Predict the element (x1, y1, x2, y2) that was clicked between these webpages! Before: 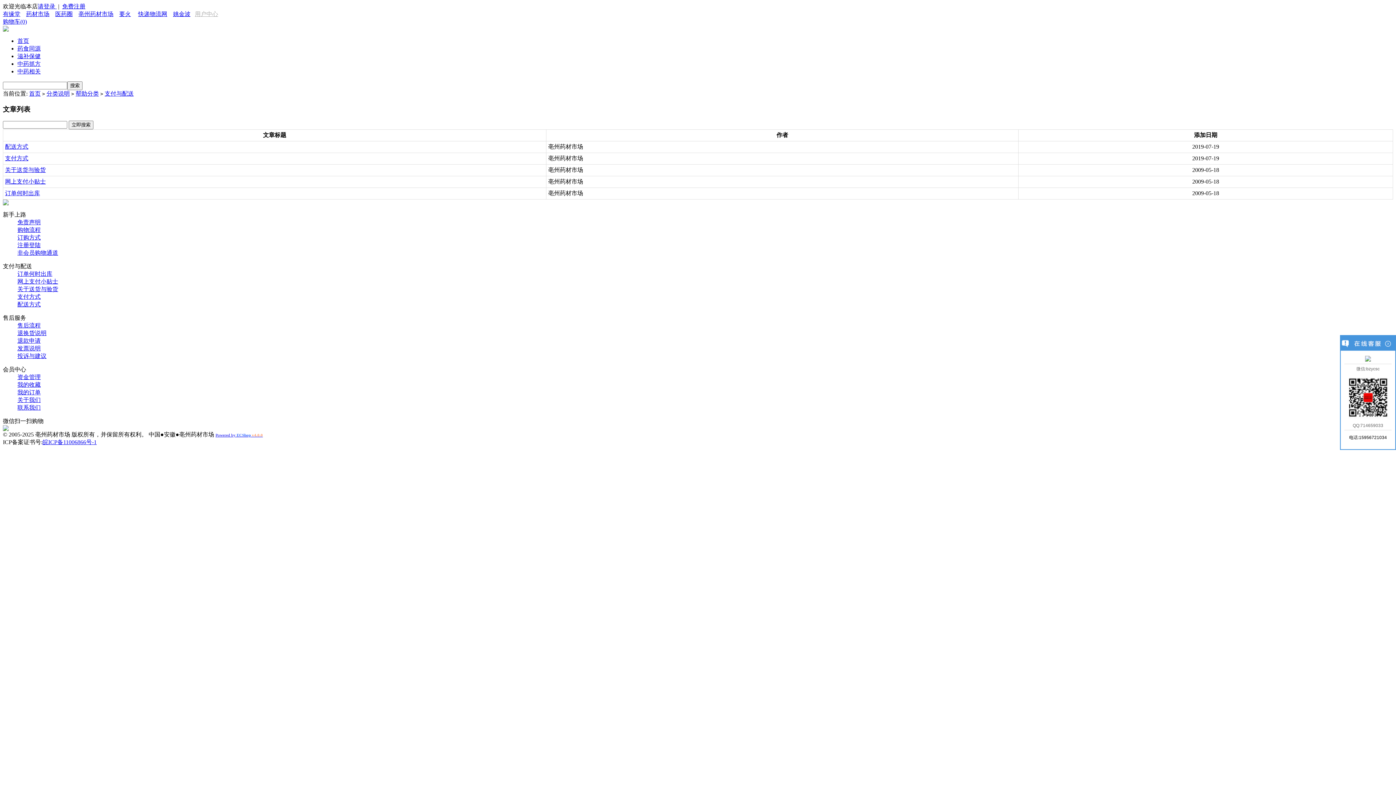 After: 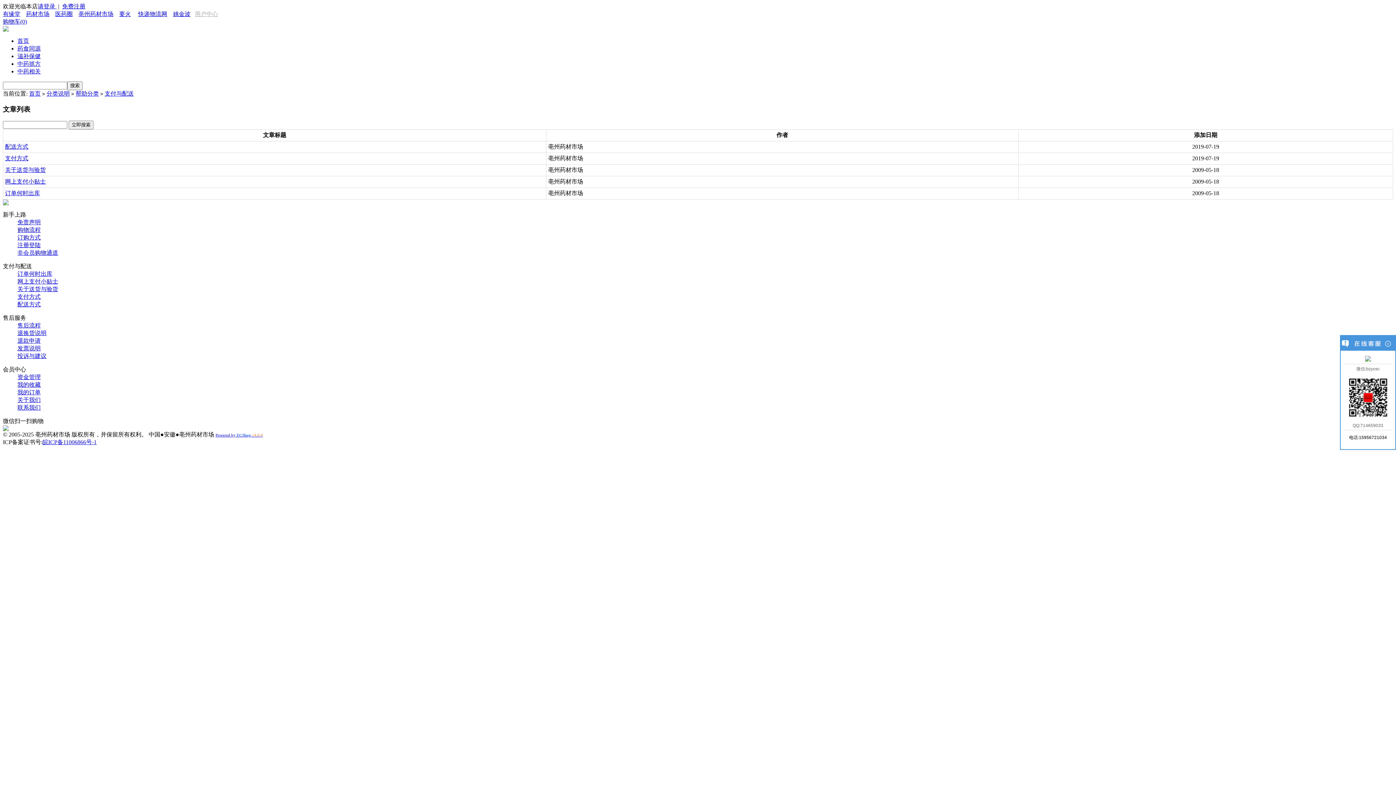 Action: bbox: (17, 301, 40, 307) label: 配送方式